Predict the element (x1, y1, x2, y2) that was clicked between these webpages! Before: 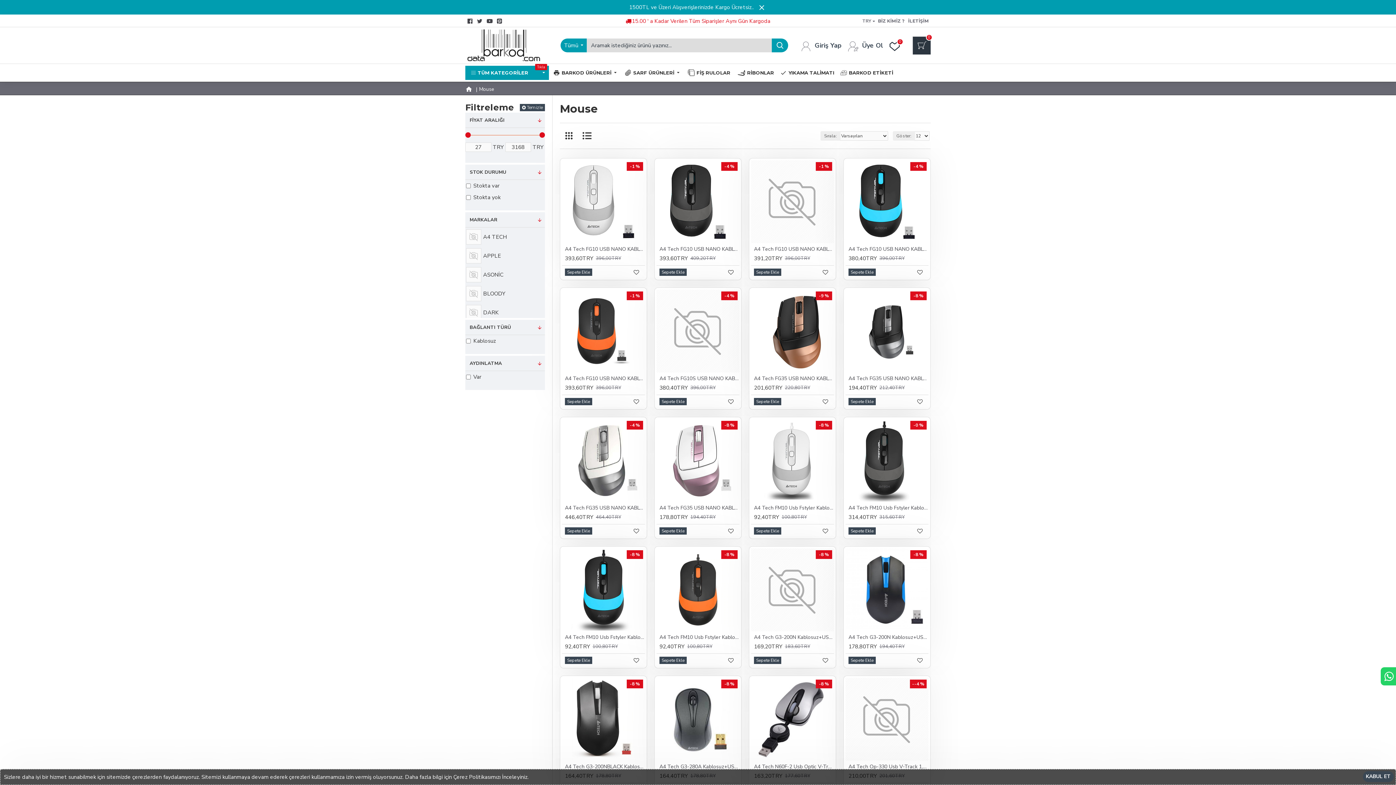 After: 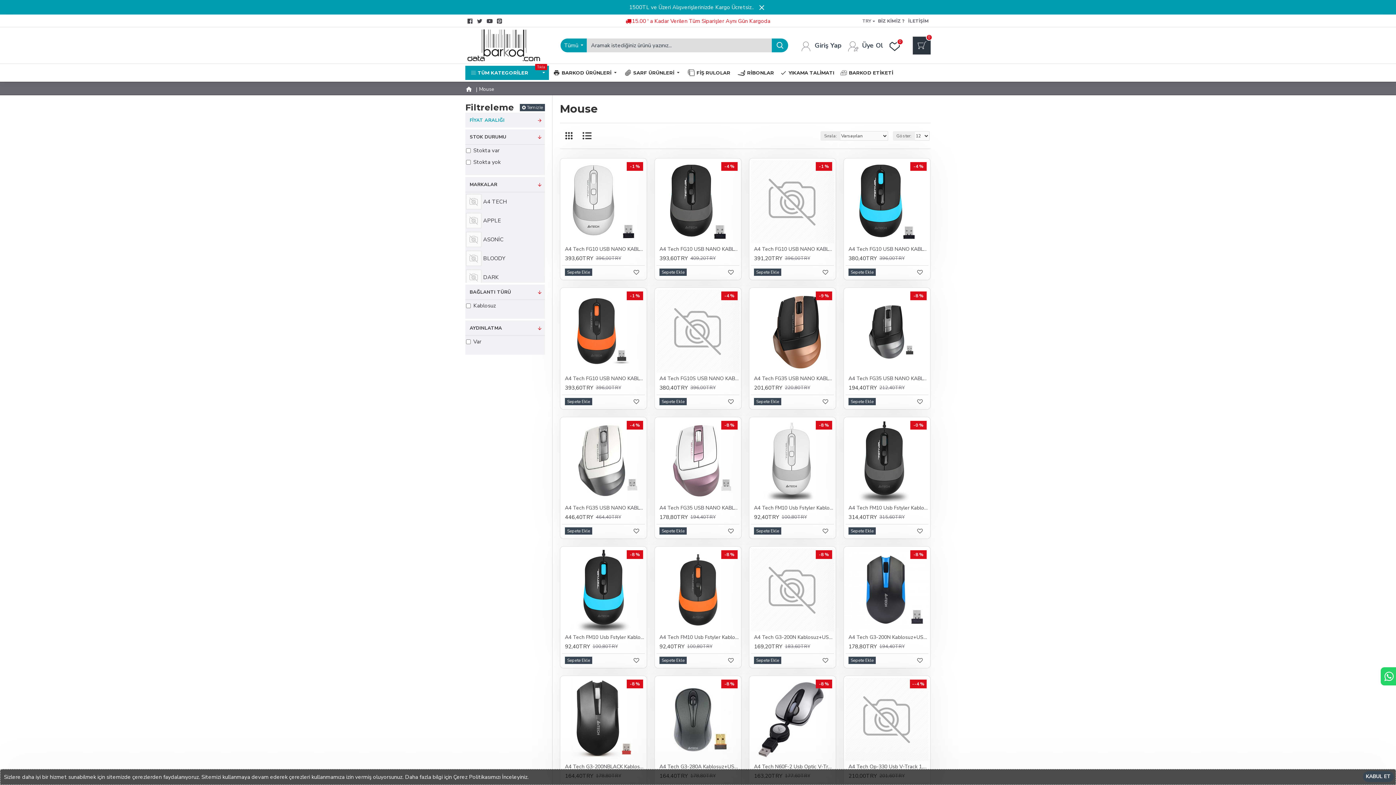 Action: bbox: (465, 112, 545, 127) label: FİYAT ARALIĞI